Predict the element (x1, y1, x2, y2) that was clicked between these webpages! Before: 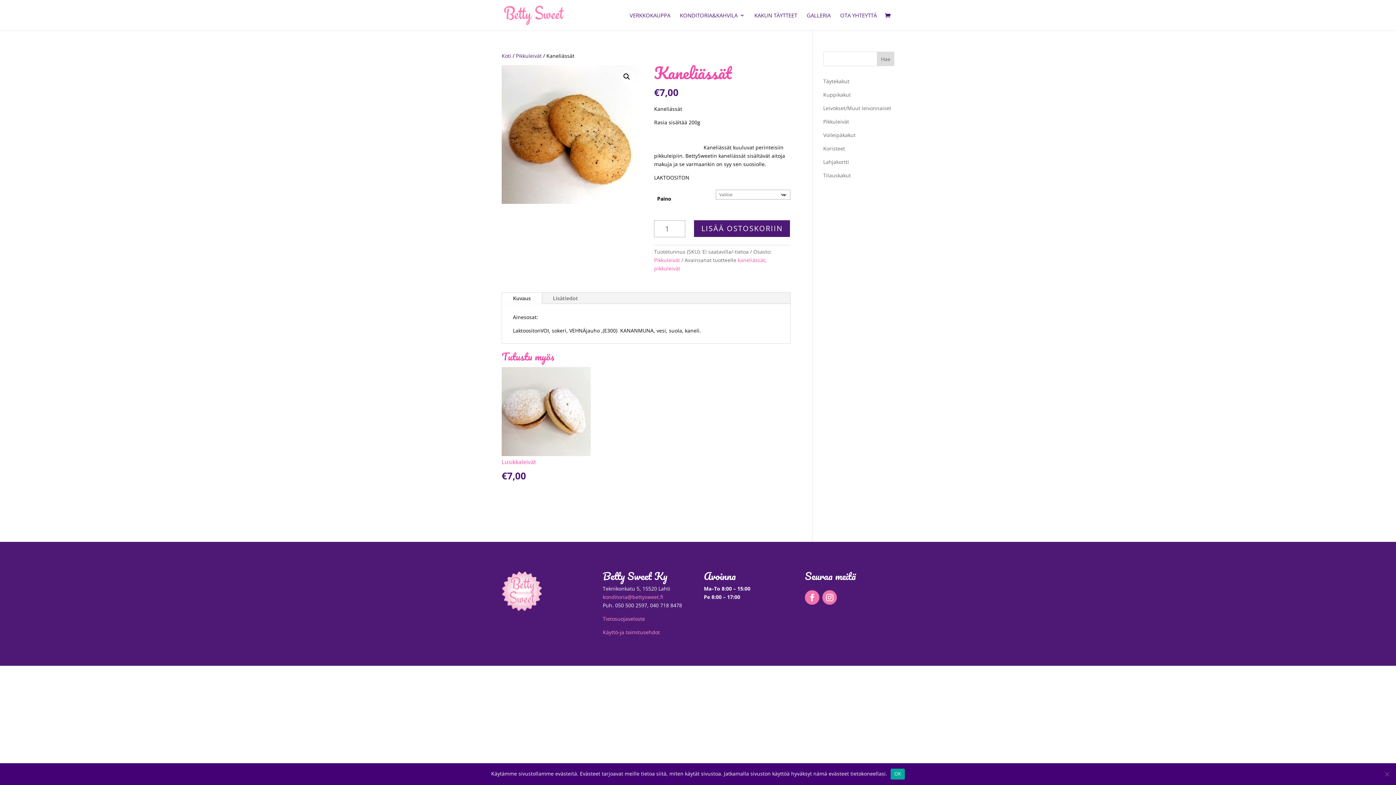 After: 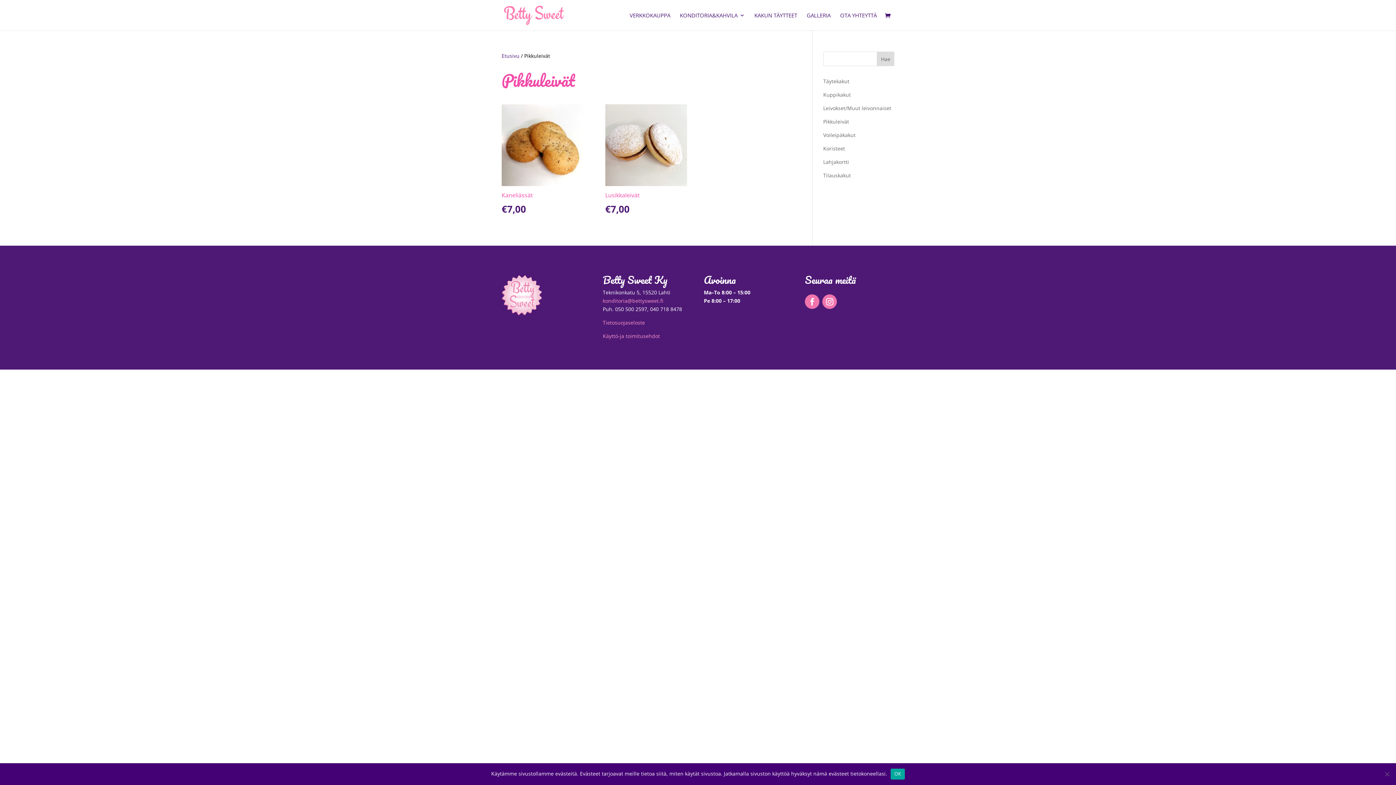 Action: bbox: (823, 118, 849, 125) label: Pikkuleivät